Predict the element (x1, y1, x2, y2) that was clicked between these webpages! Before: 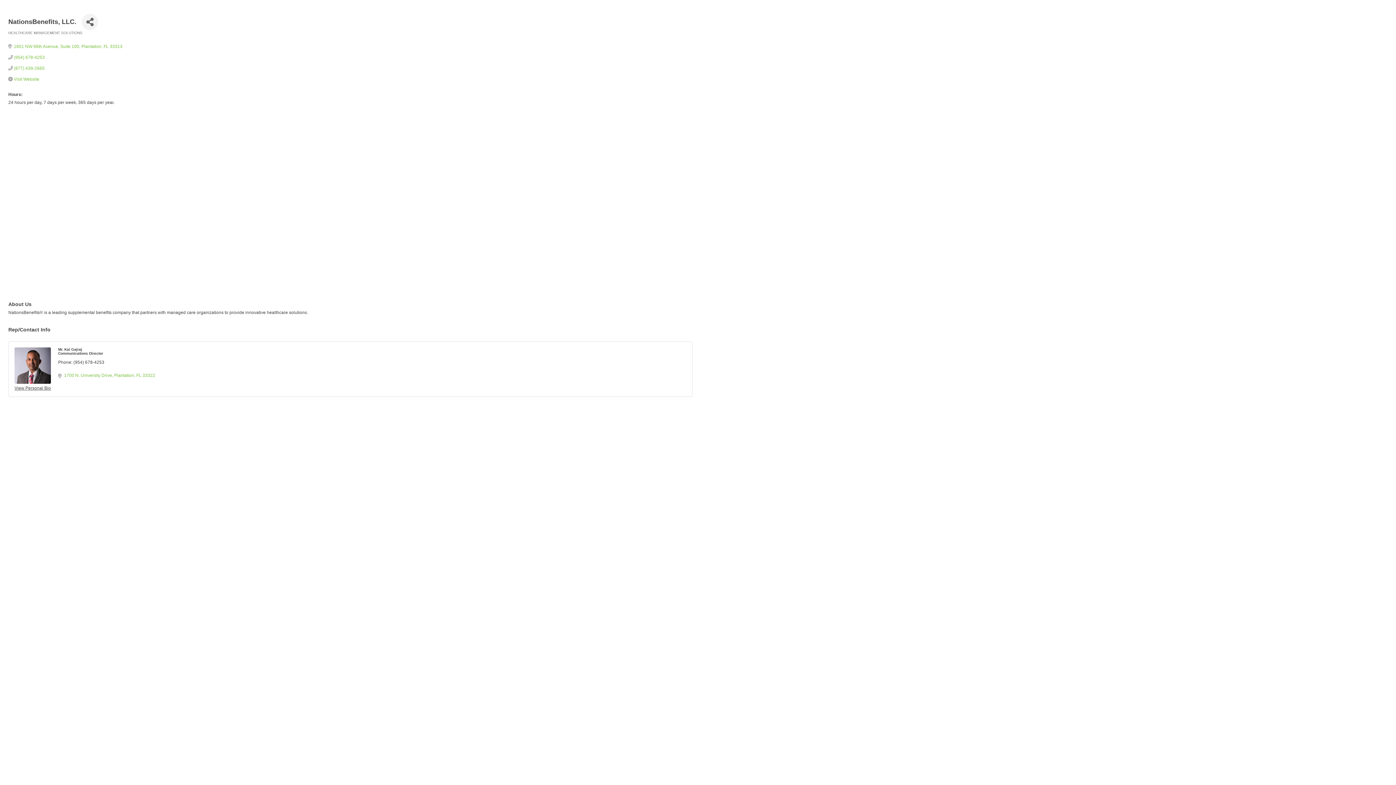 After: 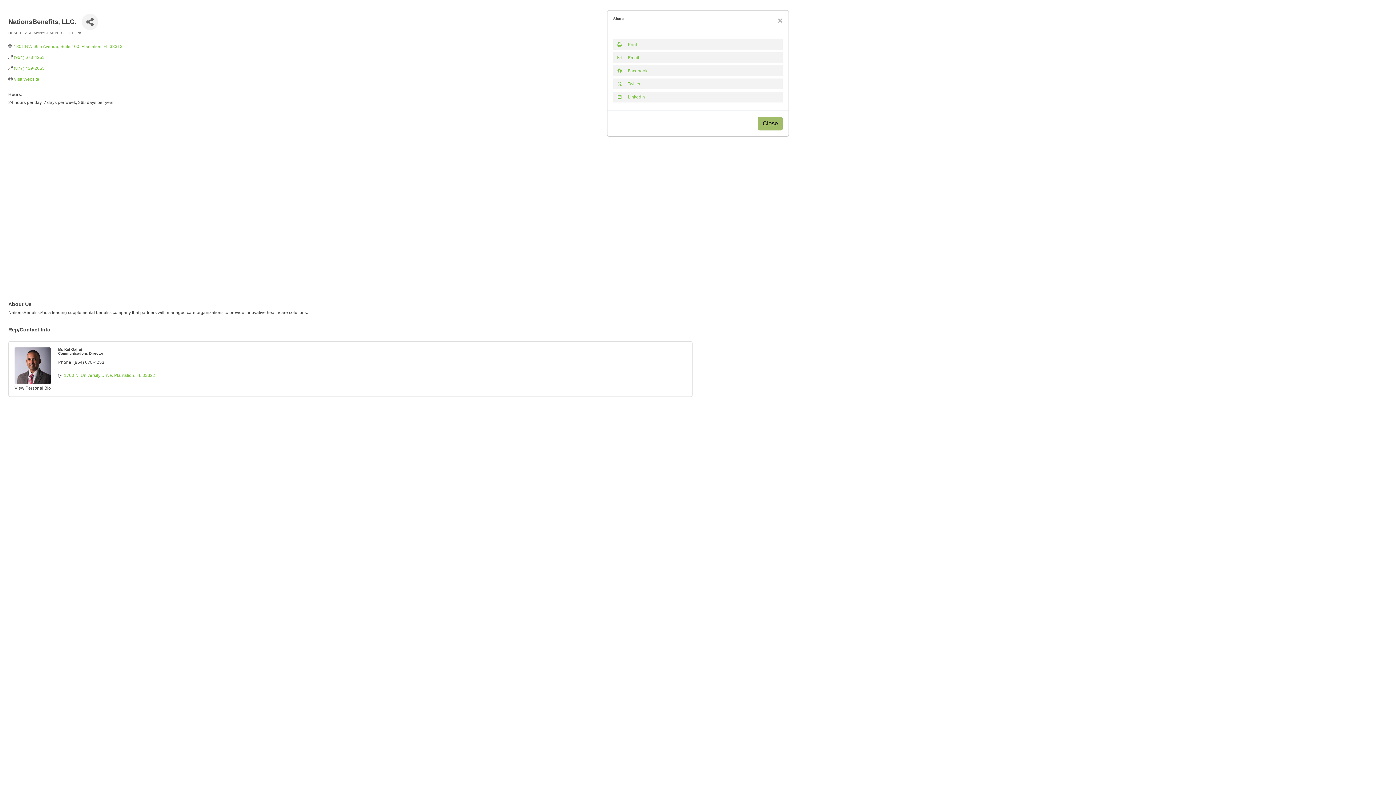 Action: label: Share Button bbox: (81, 13, 98, 30)